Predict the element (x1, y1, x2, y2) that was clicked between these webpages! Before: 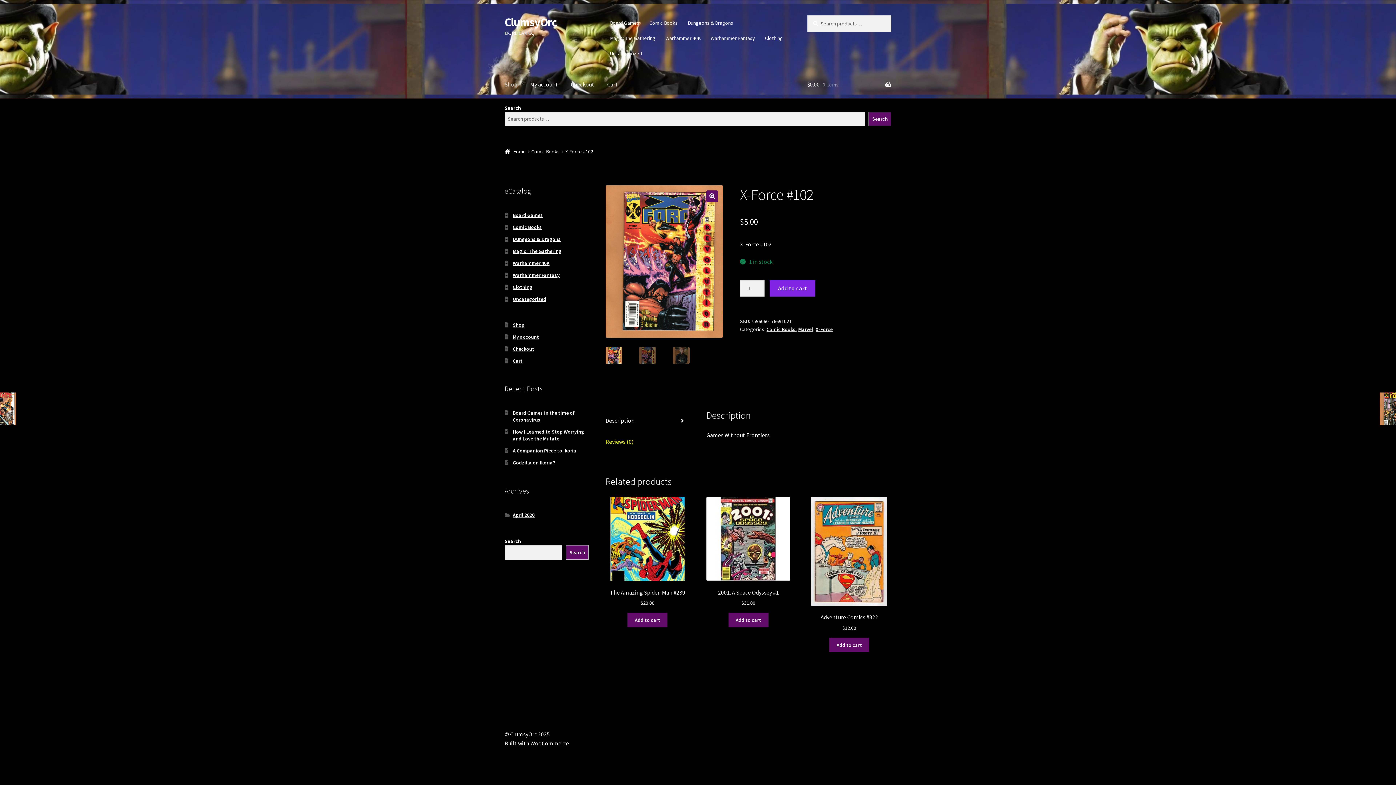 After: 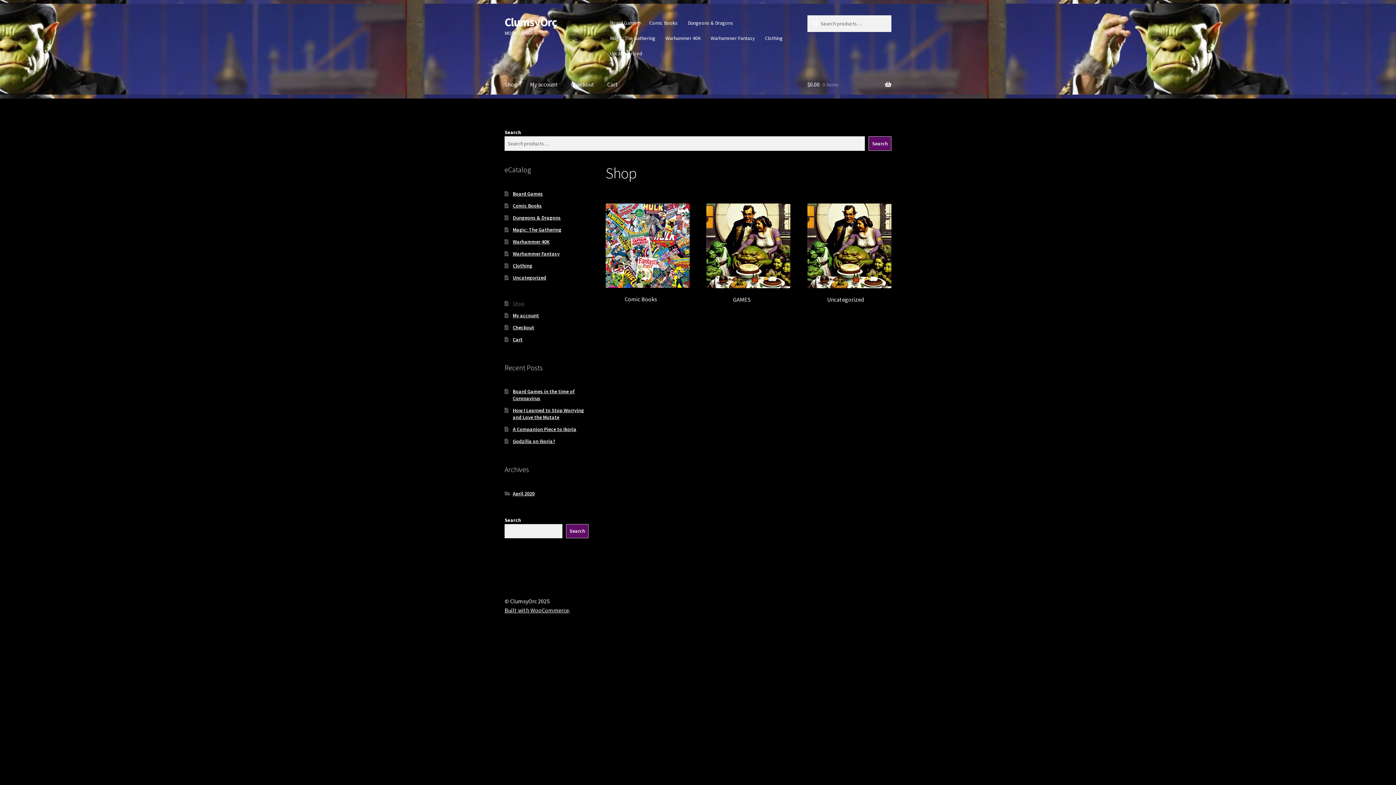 Action: bbox: (504, 14, 557, 29) label: ClumsyOrc